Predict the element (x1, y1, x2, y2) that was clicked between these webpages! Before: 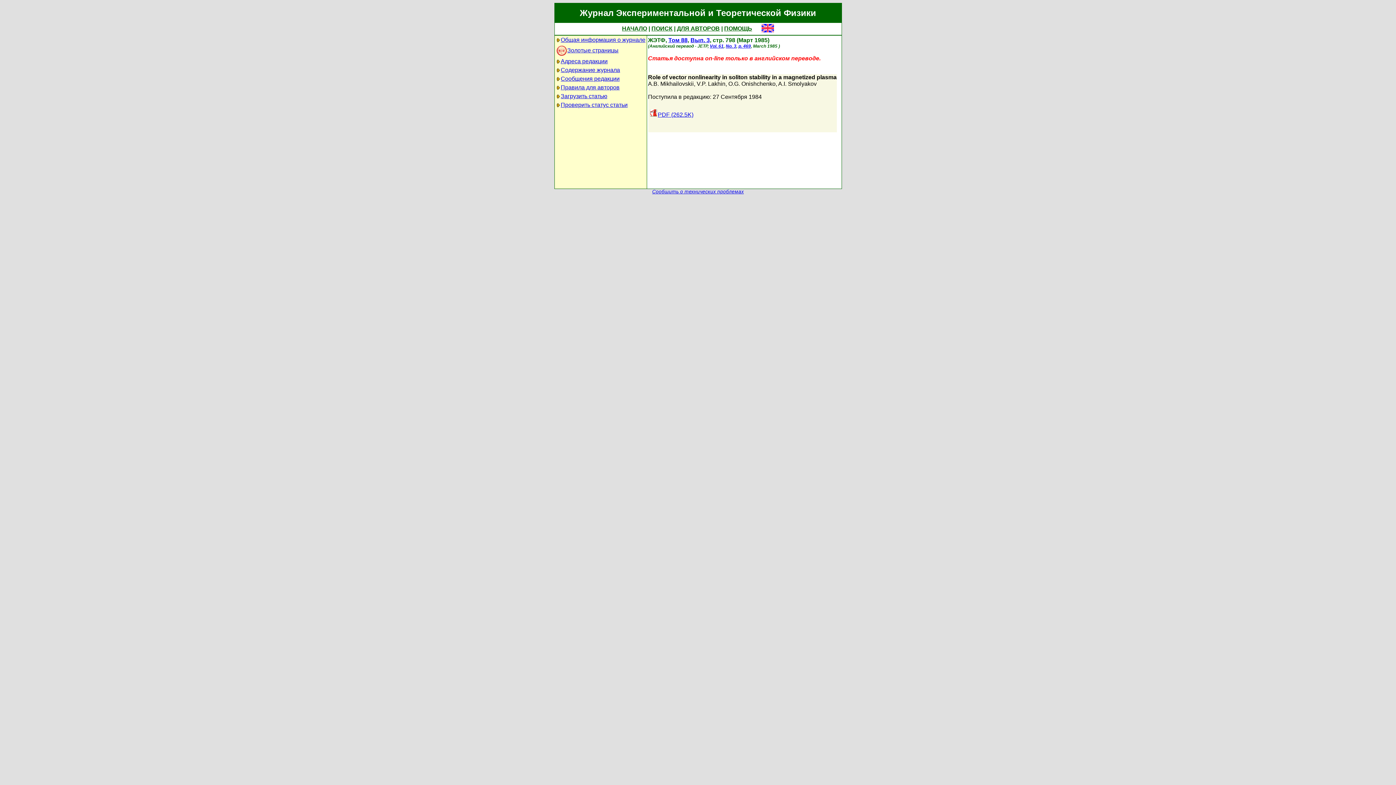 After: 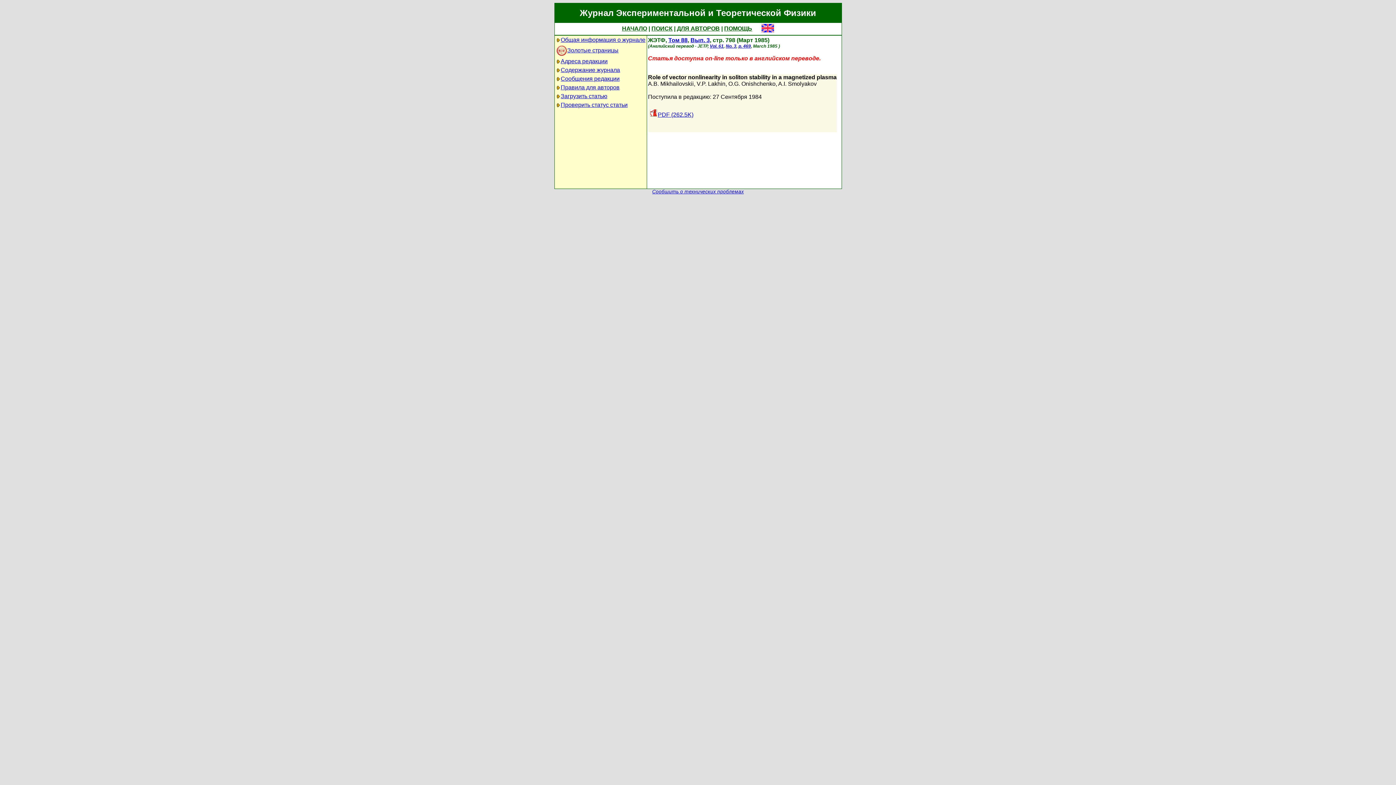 Action: label: Сообщить о технических проблемах bbox: (652, 189, 744, 194)